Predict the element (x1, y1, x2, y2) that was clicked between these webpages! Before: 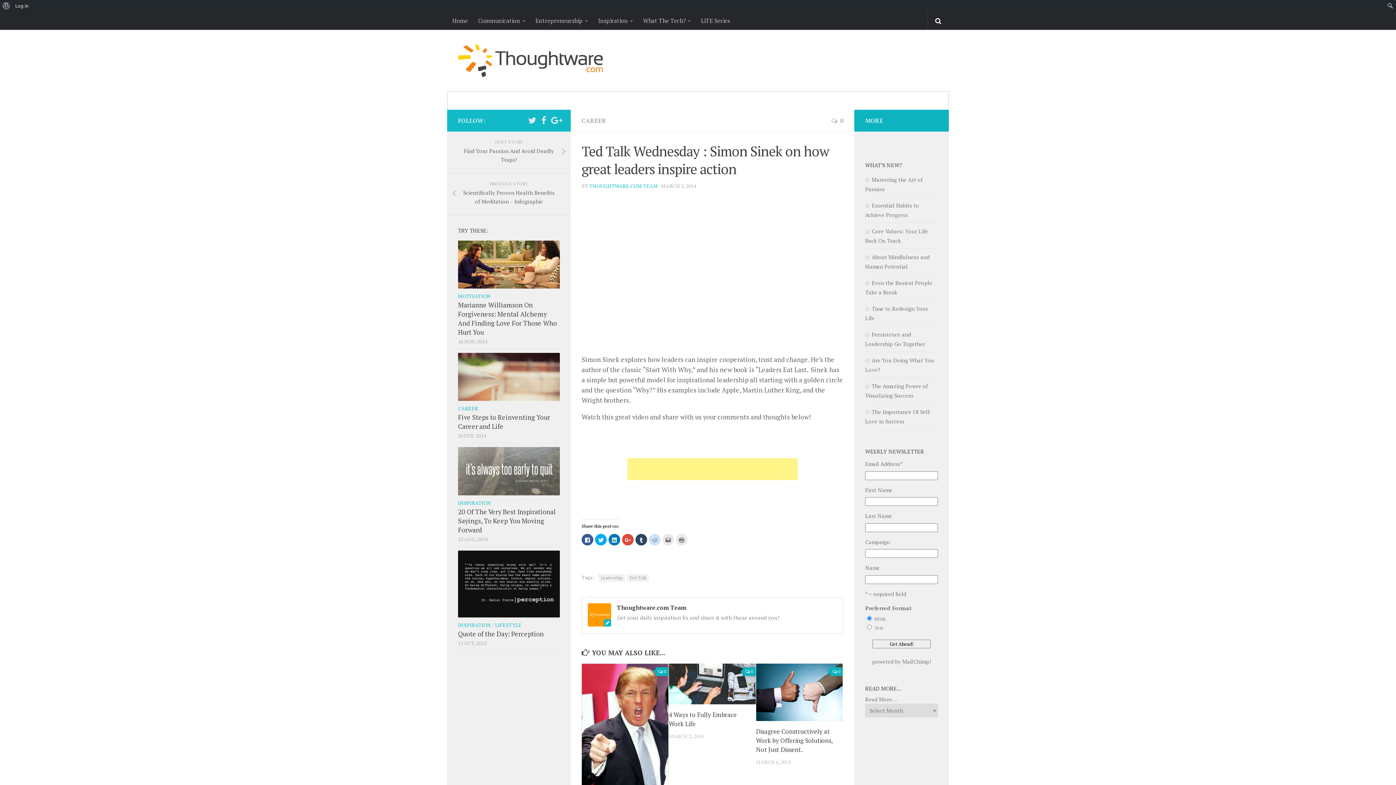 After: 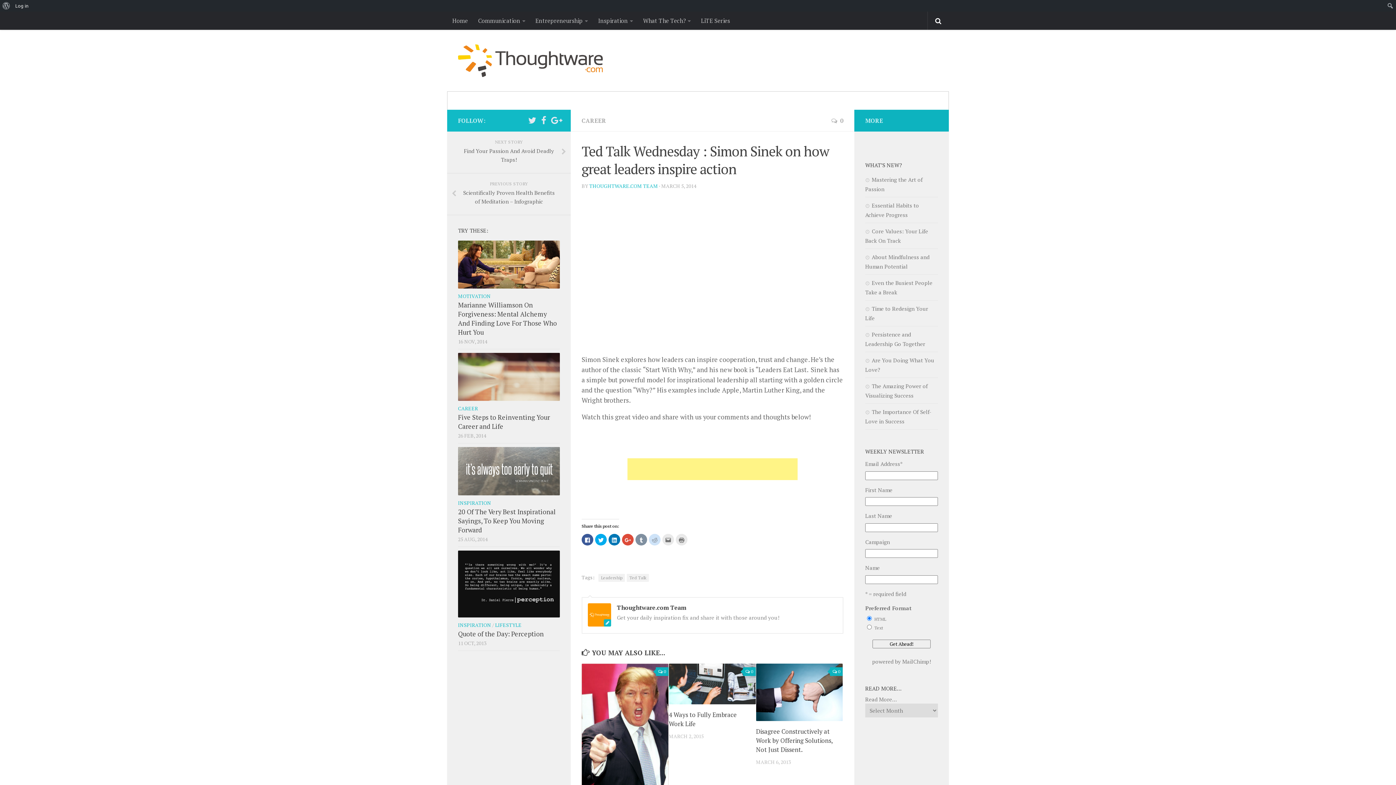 Action: bbox: (635, 534, 647, 545) label: Click to share on Tumblr (Opens in new window)